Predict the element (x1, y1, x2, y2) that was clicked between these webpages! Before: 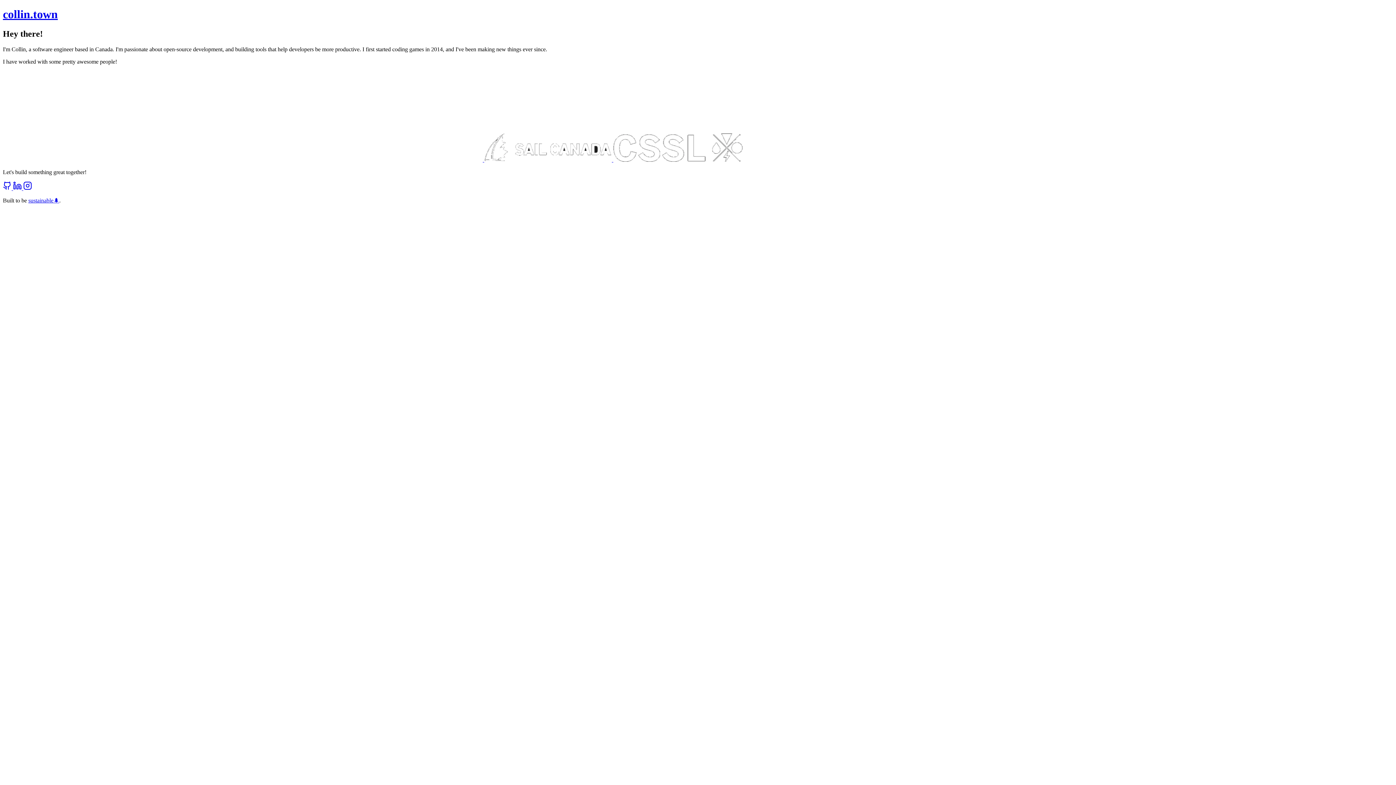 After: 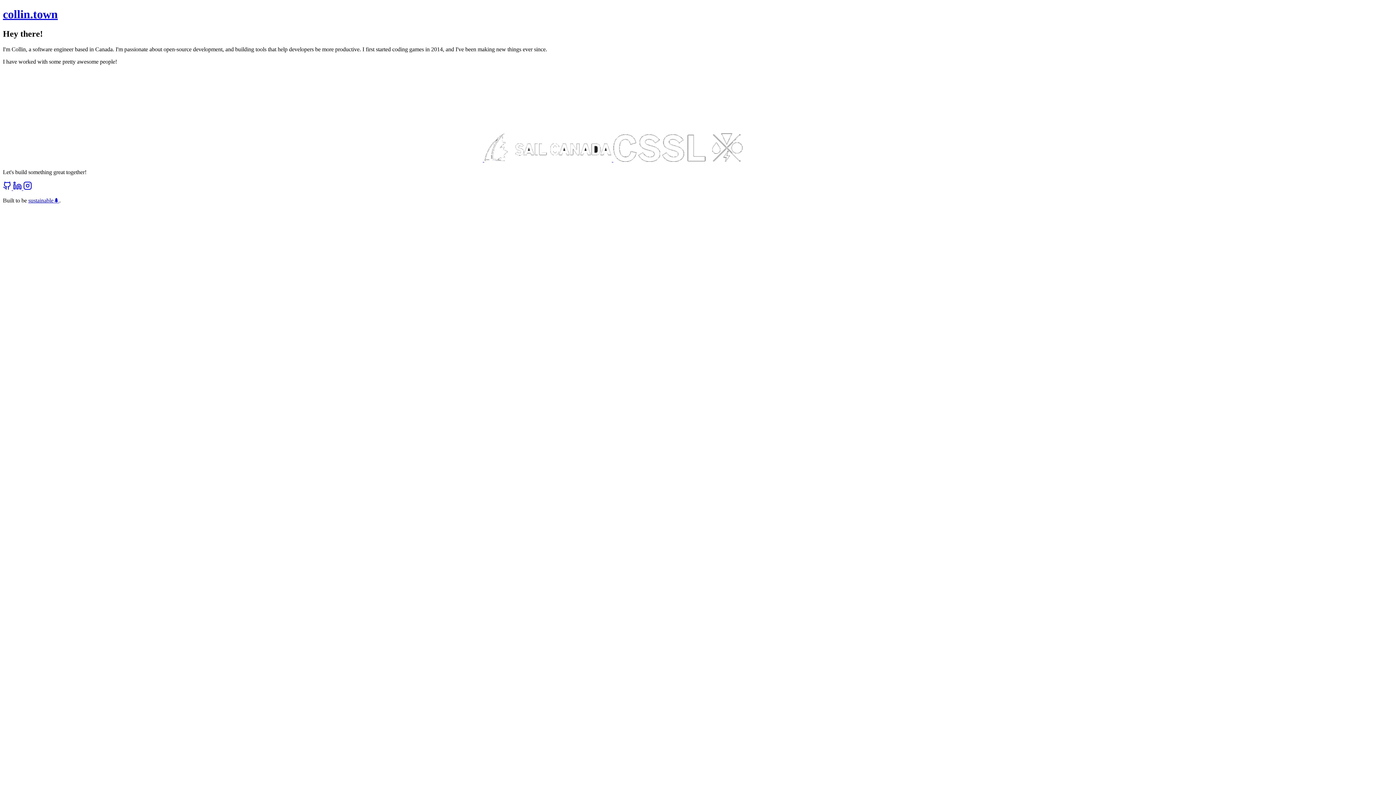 Action: label:   bbox: (2, 185, 13, 191)